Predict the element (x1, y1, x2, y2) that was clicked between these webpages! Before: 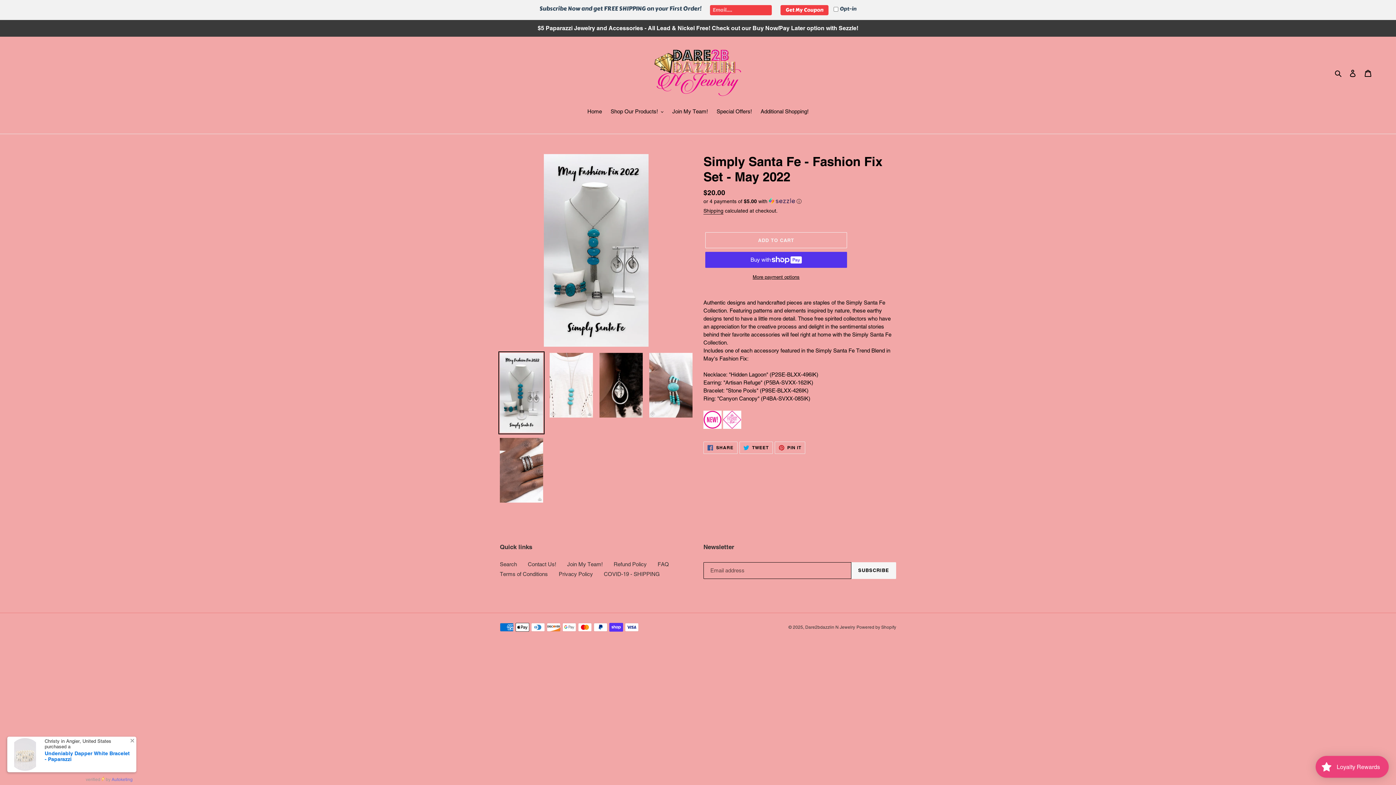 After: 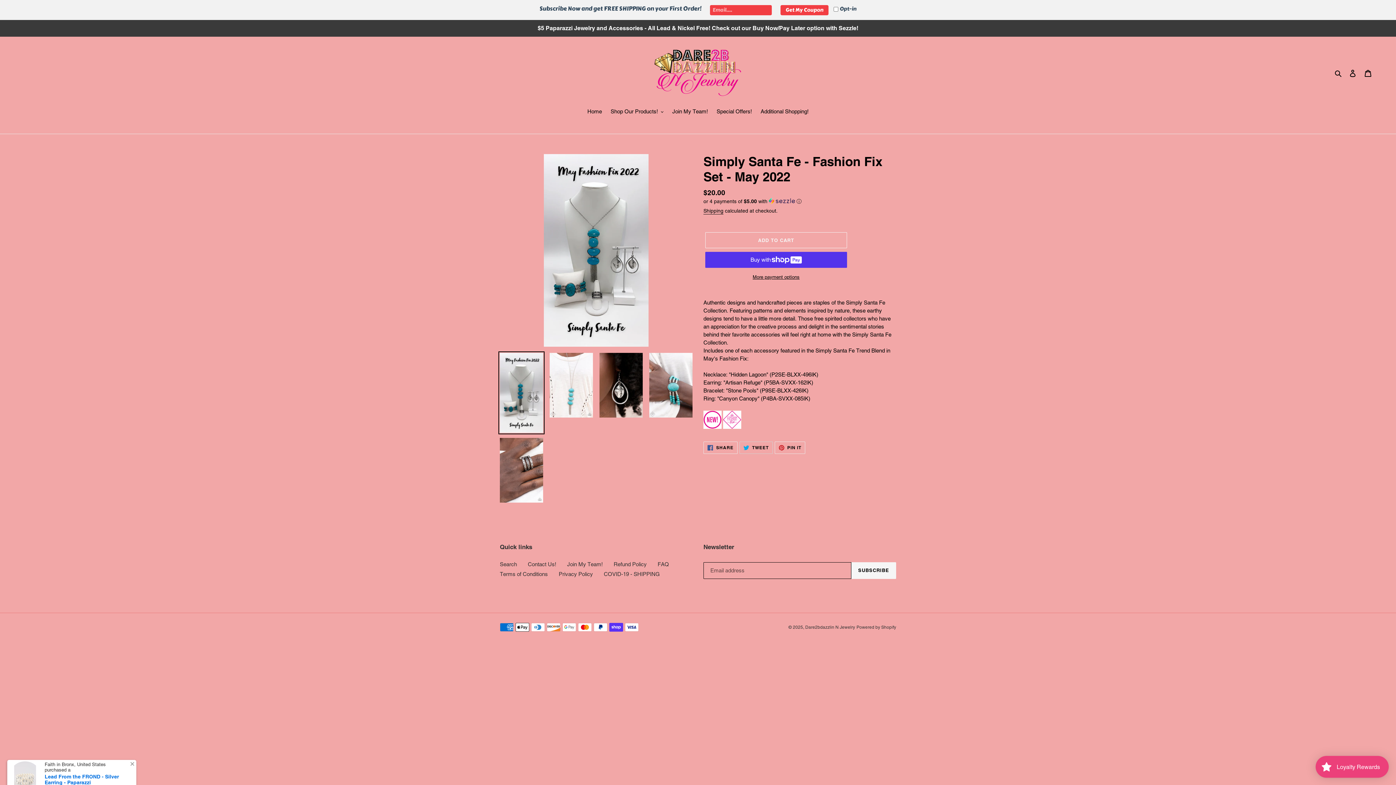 Action: label:  TWEET
TWEET ON TWITTER bbox: (739, 441, 772, 454)